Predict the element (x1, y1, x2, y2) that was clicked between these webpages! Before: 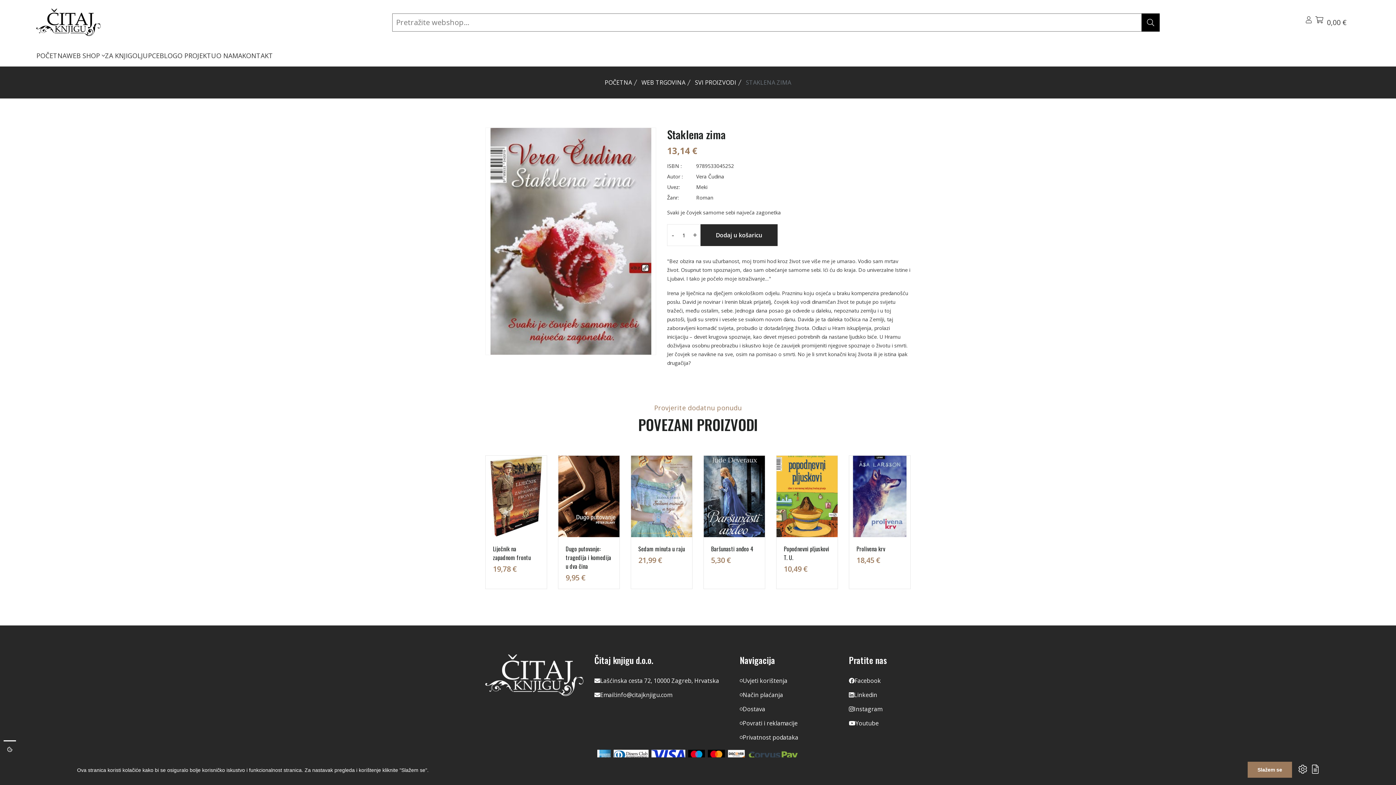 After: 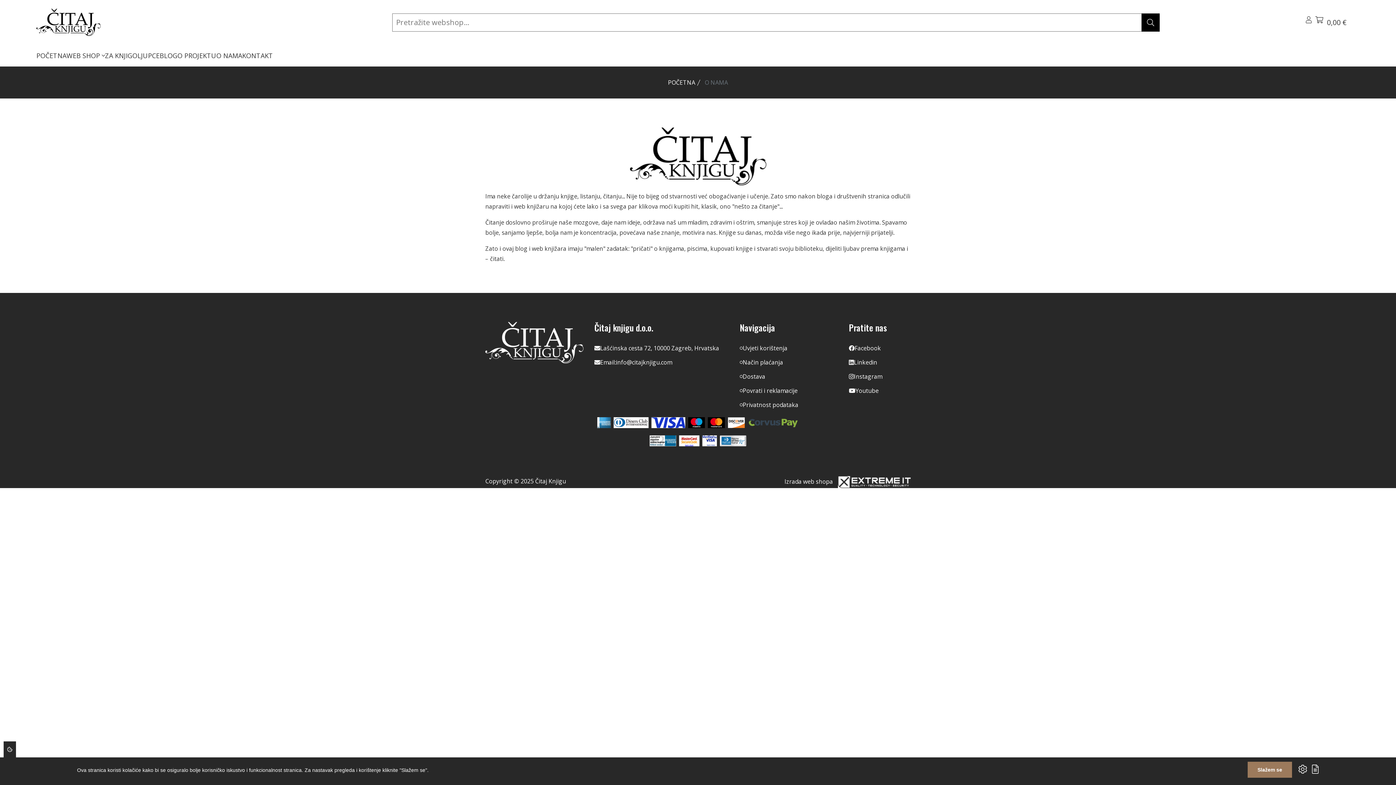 Action: bbox: (216, 44, 242, 66) label: O NAMA